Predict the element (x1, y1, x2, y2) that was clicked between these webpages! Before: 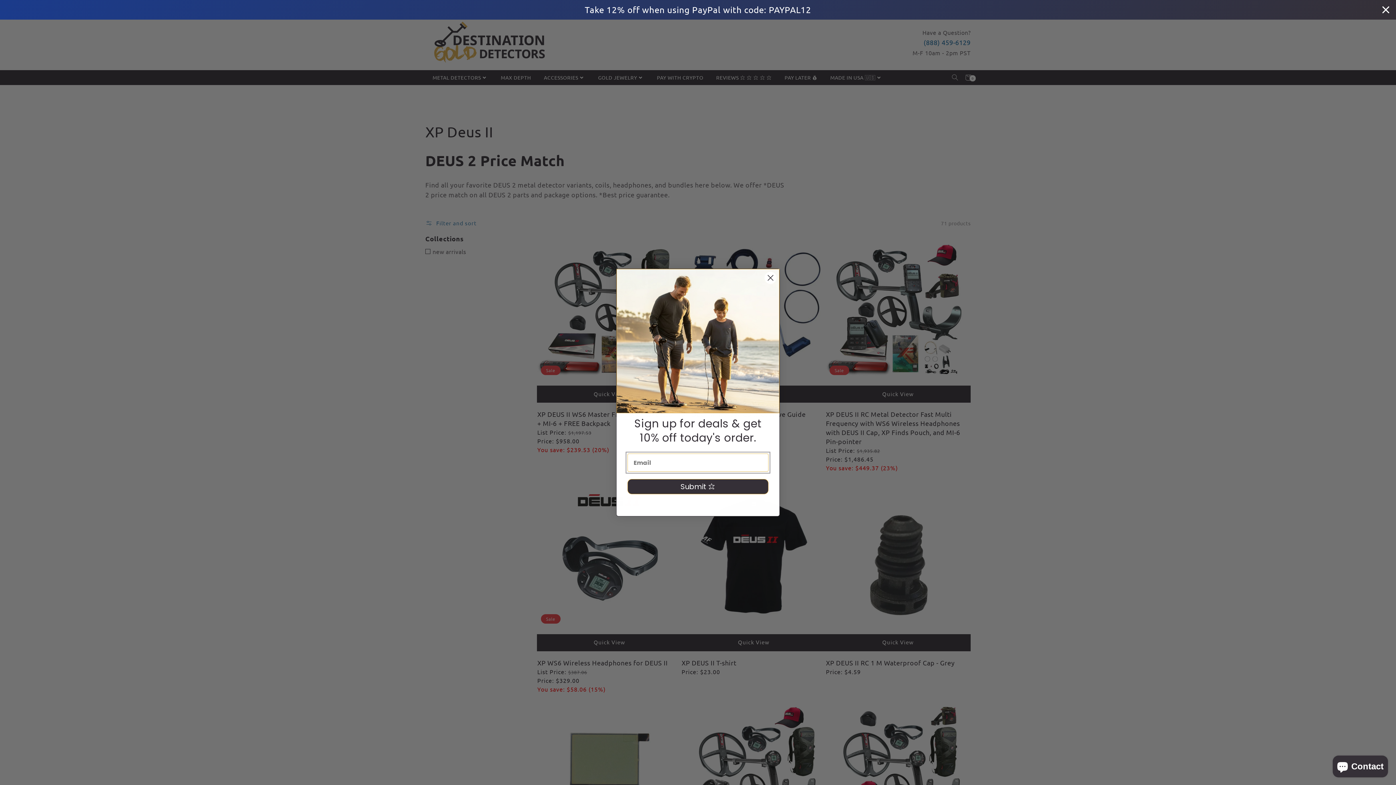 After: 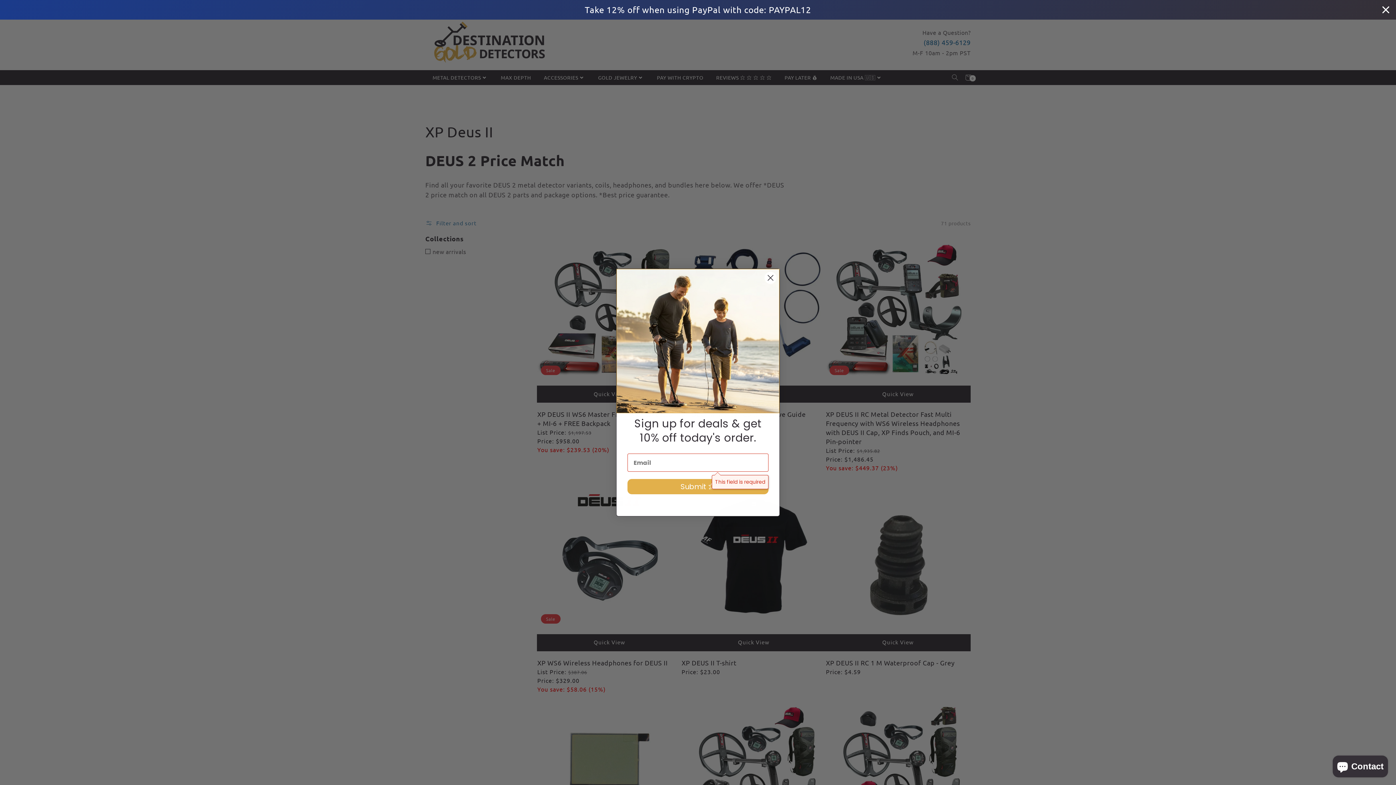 Action: bbox: (627, 479, 768, 494) label: Submit ⭐️